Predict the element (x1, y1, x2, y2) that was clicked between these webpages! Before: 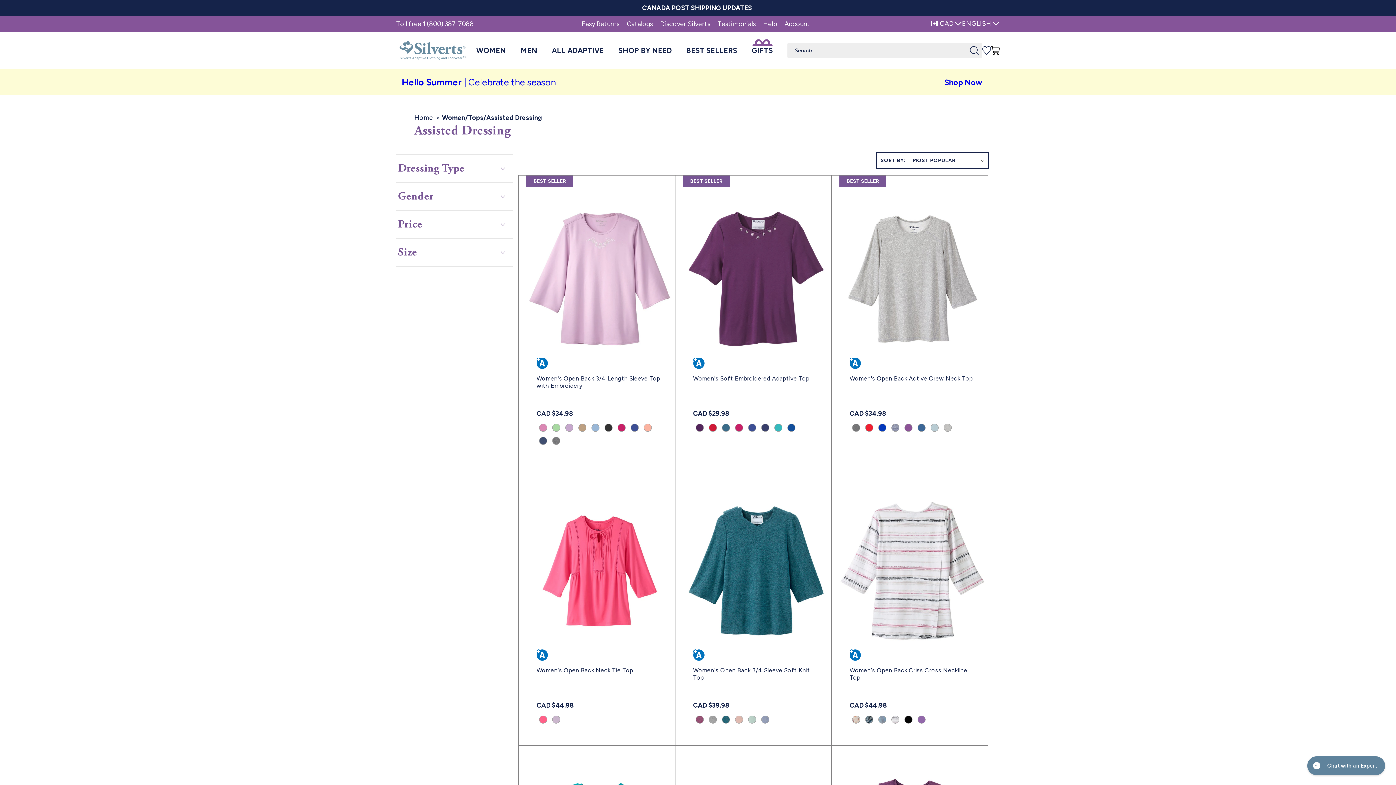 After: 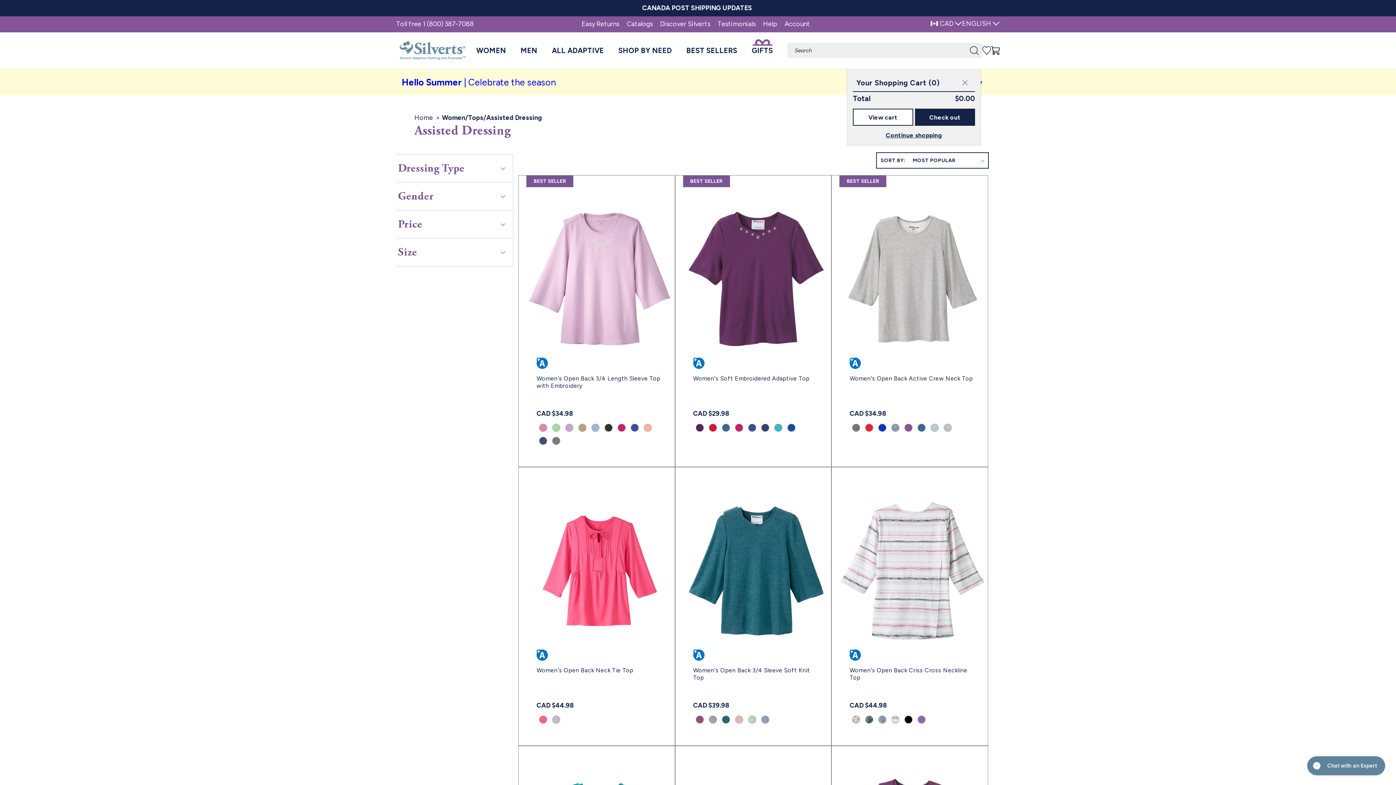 Action: bbox: (991, 46, 1000, 54) label: Cart